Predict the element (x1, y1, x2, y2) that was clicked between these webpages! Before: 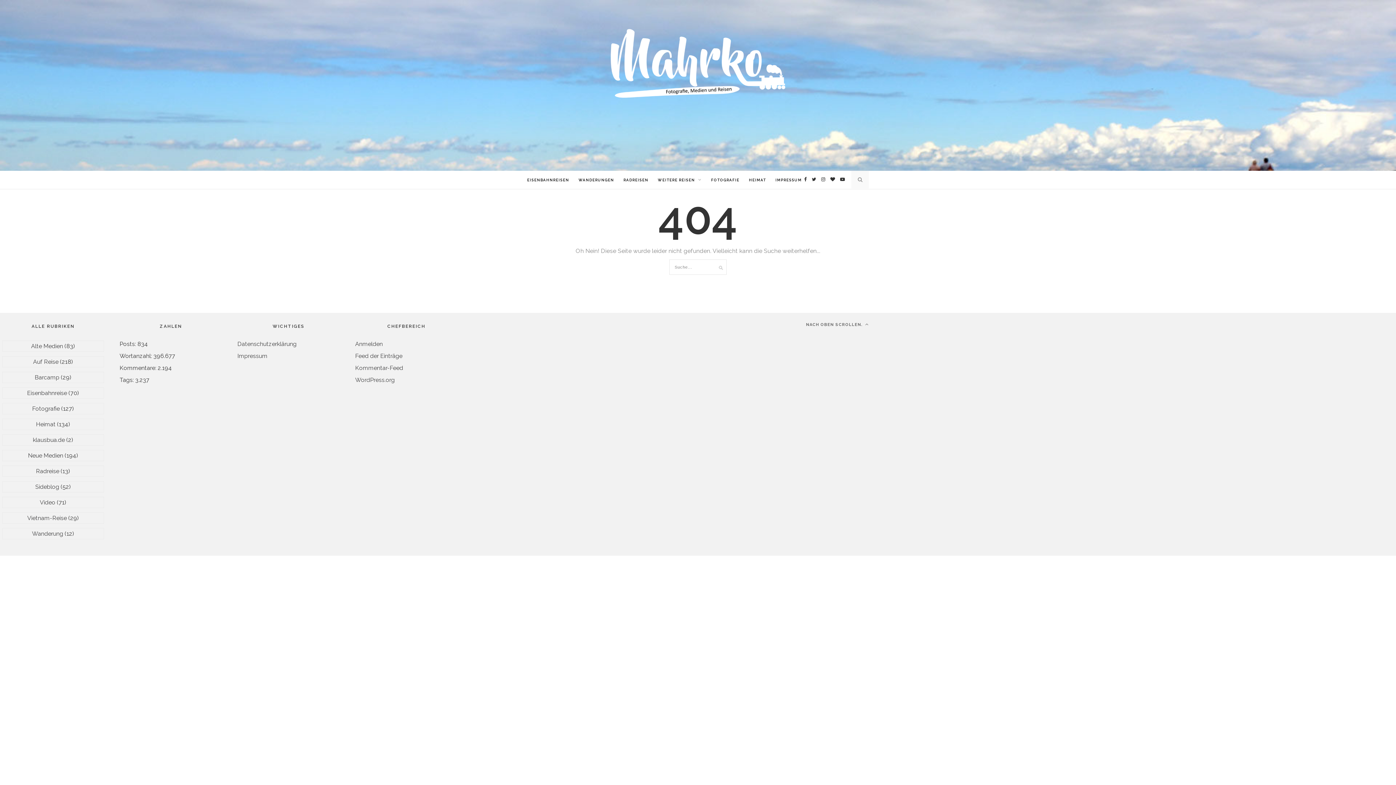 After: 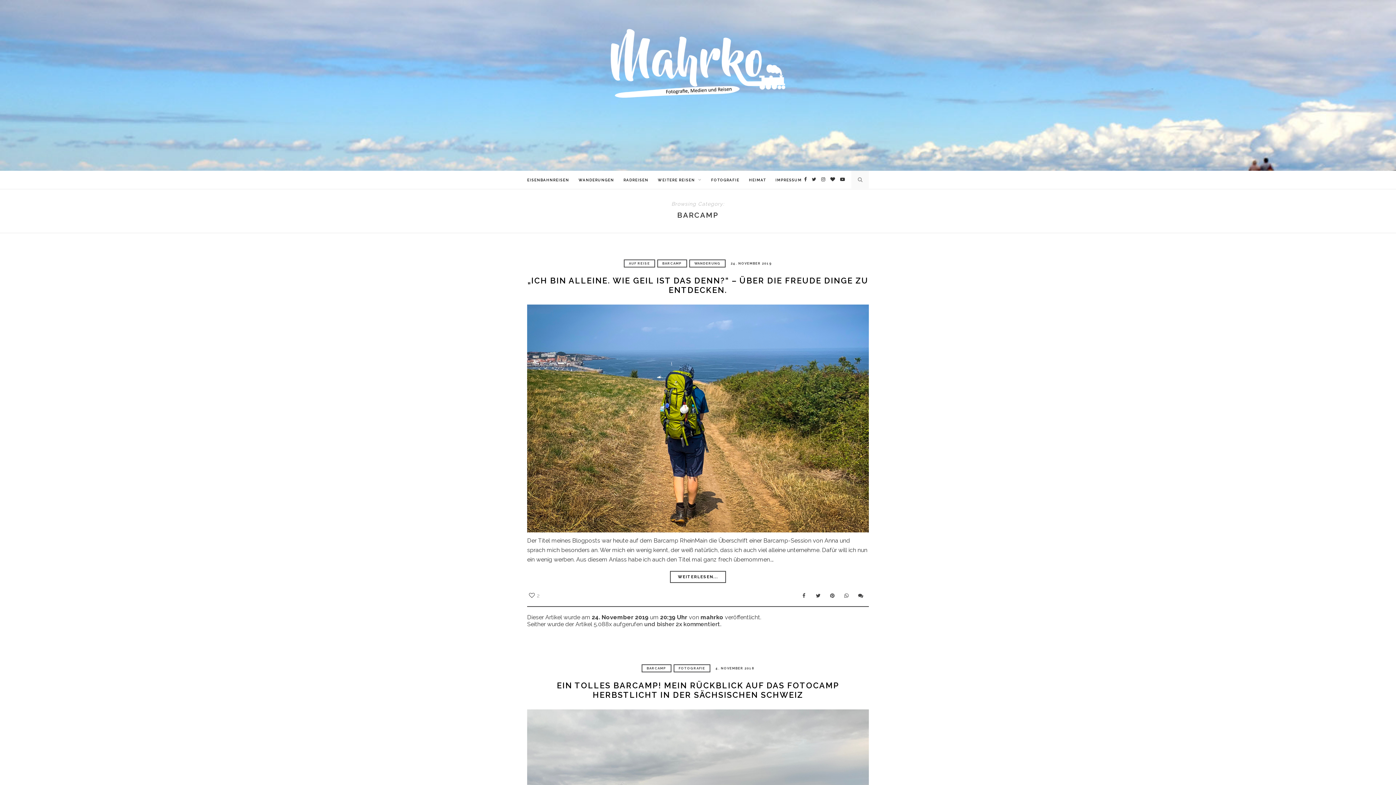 Action: label: Barcamp bbox: (34, 374, 59, 381)